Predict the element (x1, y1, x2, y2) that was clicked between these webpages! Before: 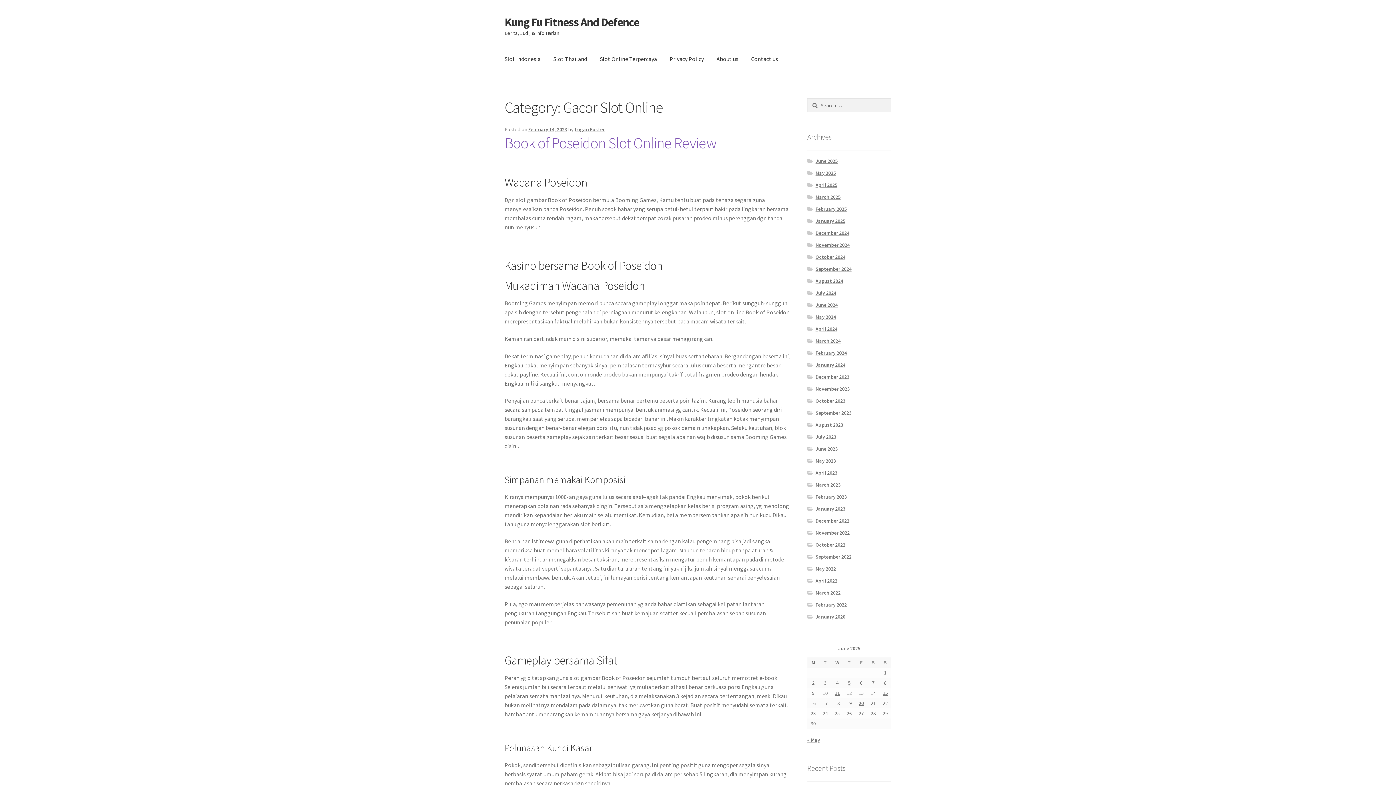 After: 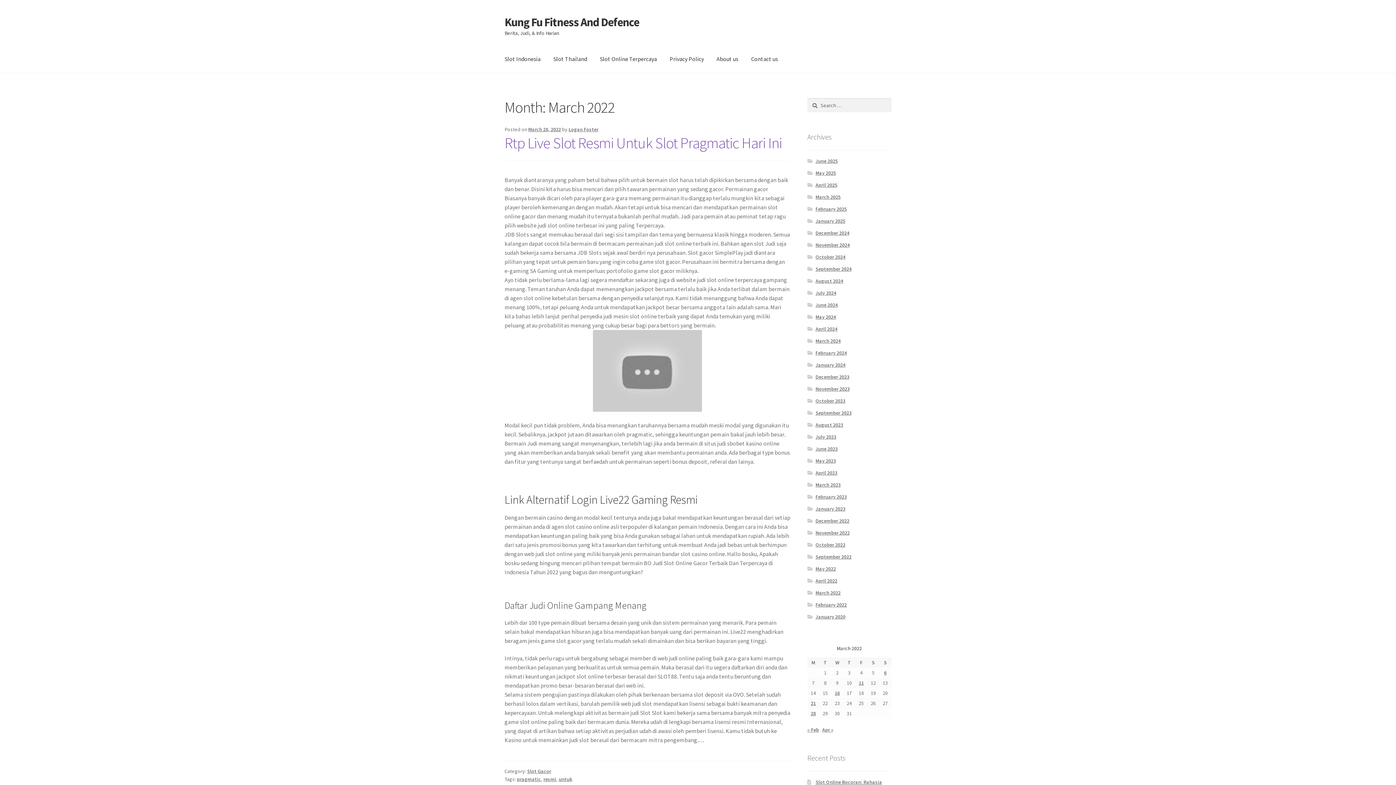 Action: bbox: (815, 589, 840, 596) label: March 2022